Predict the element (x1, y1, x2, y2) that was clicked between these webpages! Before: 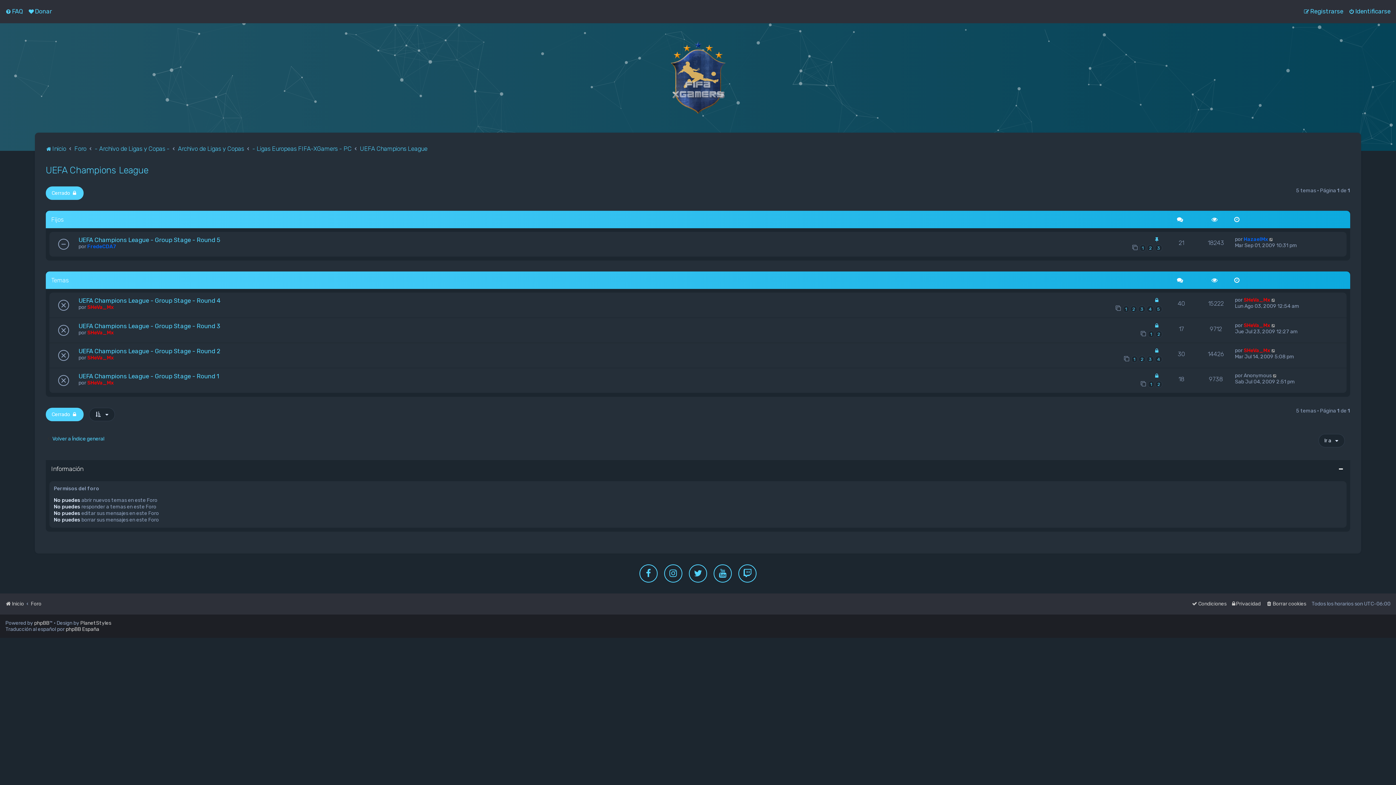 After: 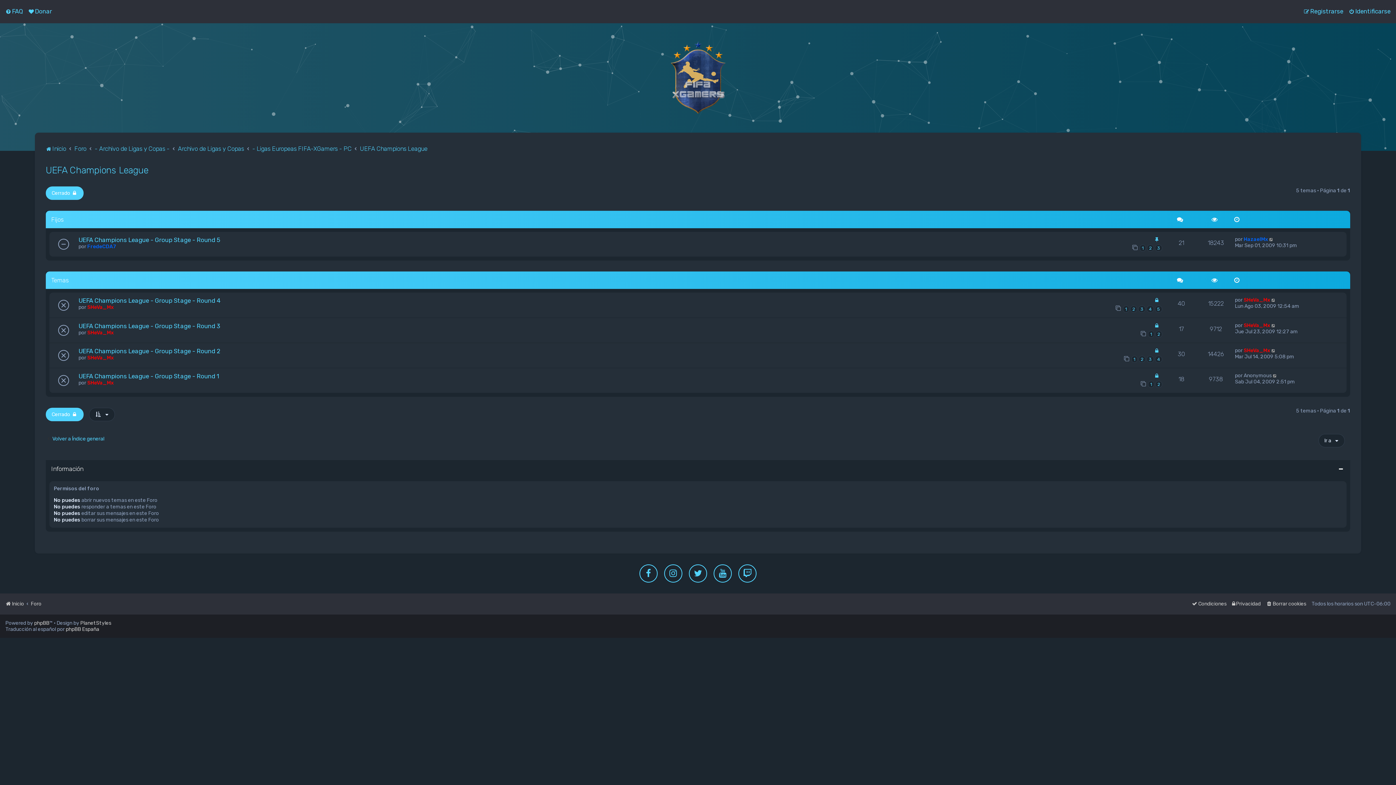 Action: label: UEFA Champions League bbox: (45, 164, 148, 175)